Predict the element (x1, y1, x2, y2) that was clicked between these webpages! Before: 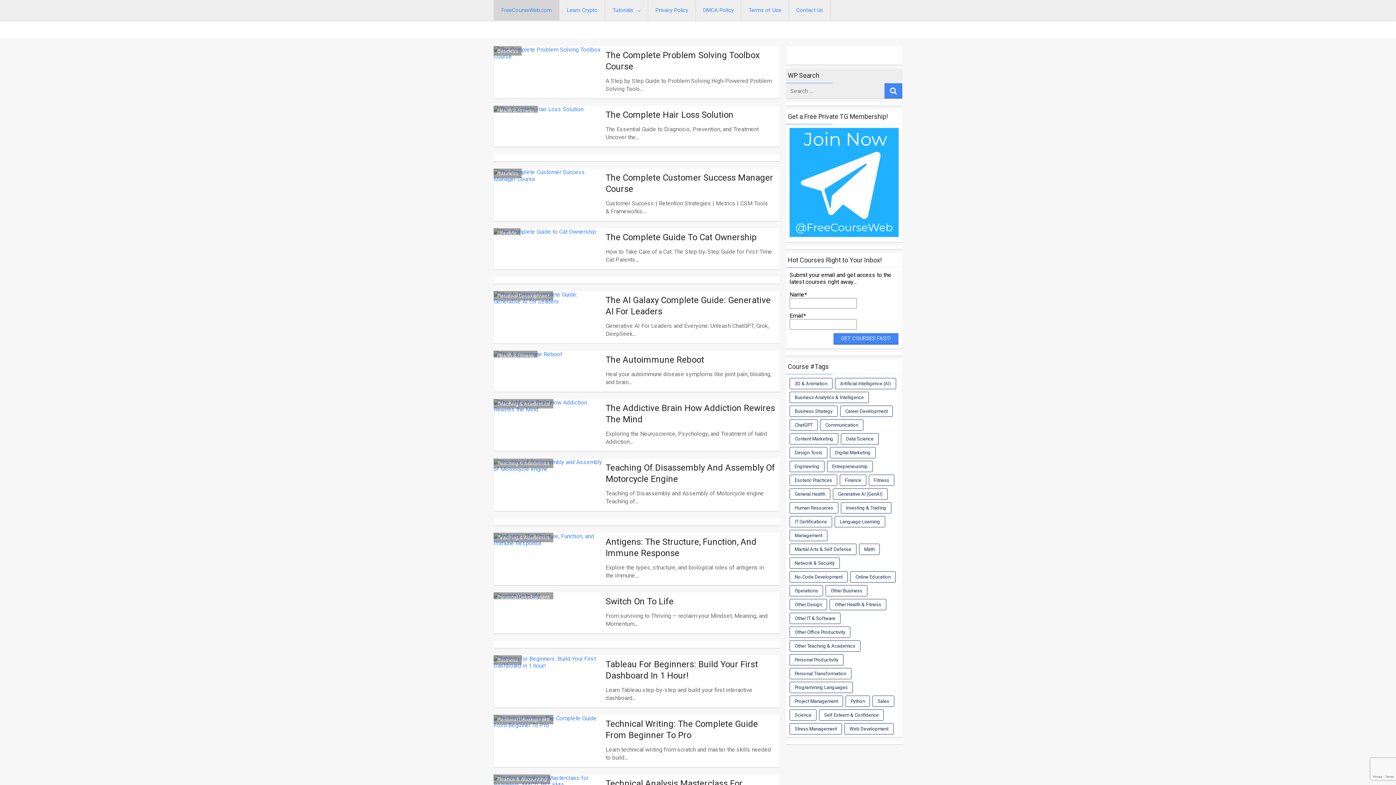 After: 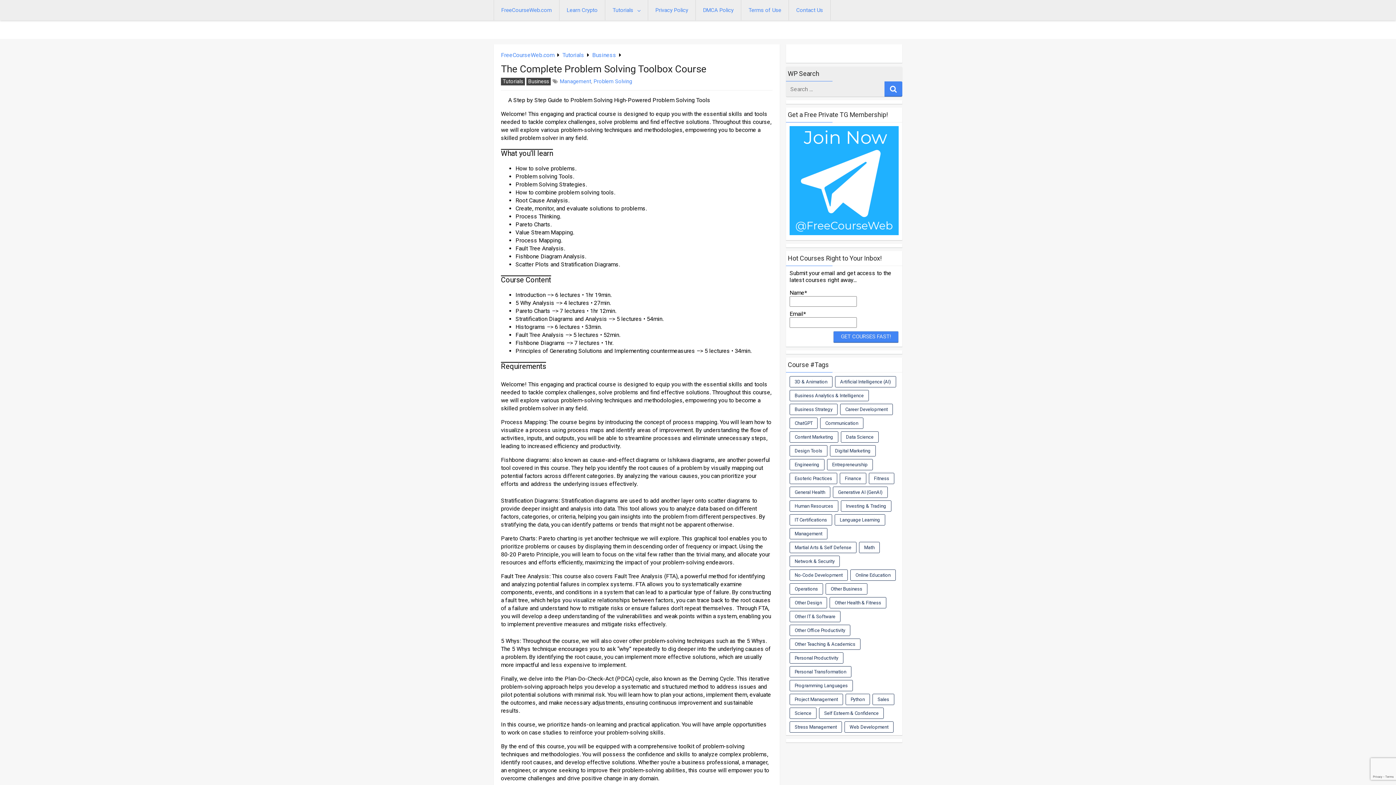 Action: bbox: (493, 46, 602, 60)